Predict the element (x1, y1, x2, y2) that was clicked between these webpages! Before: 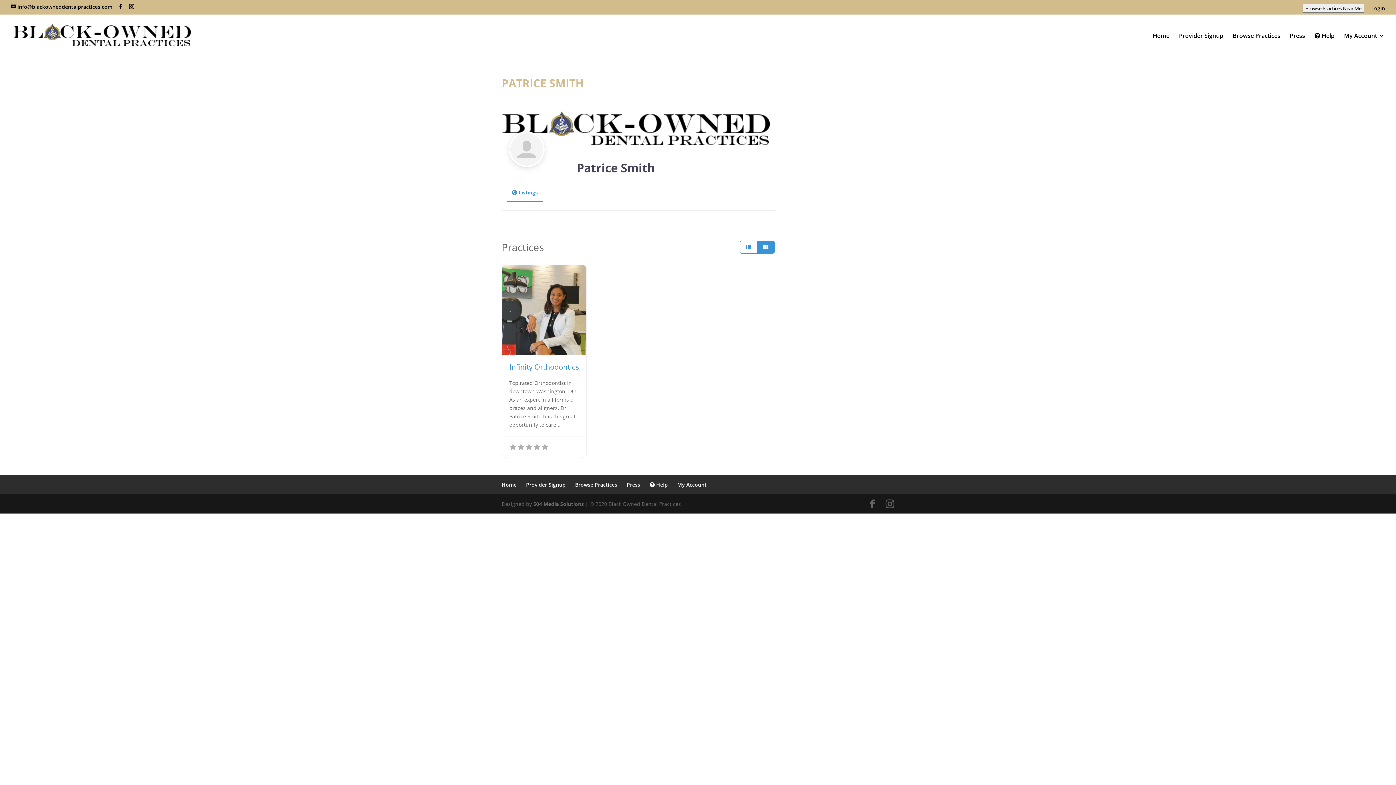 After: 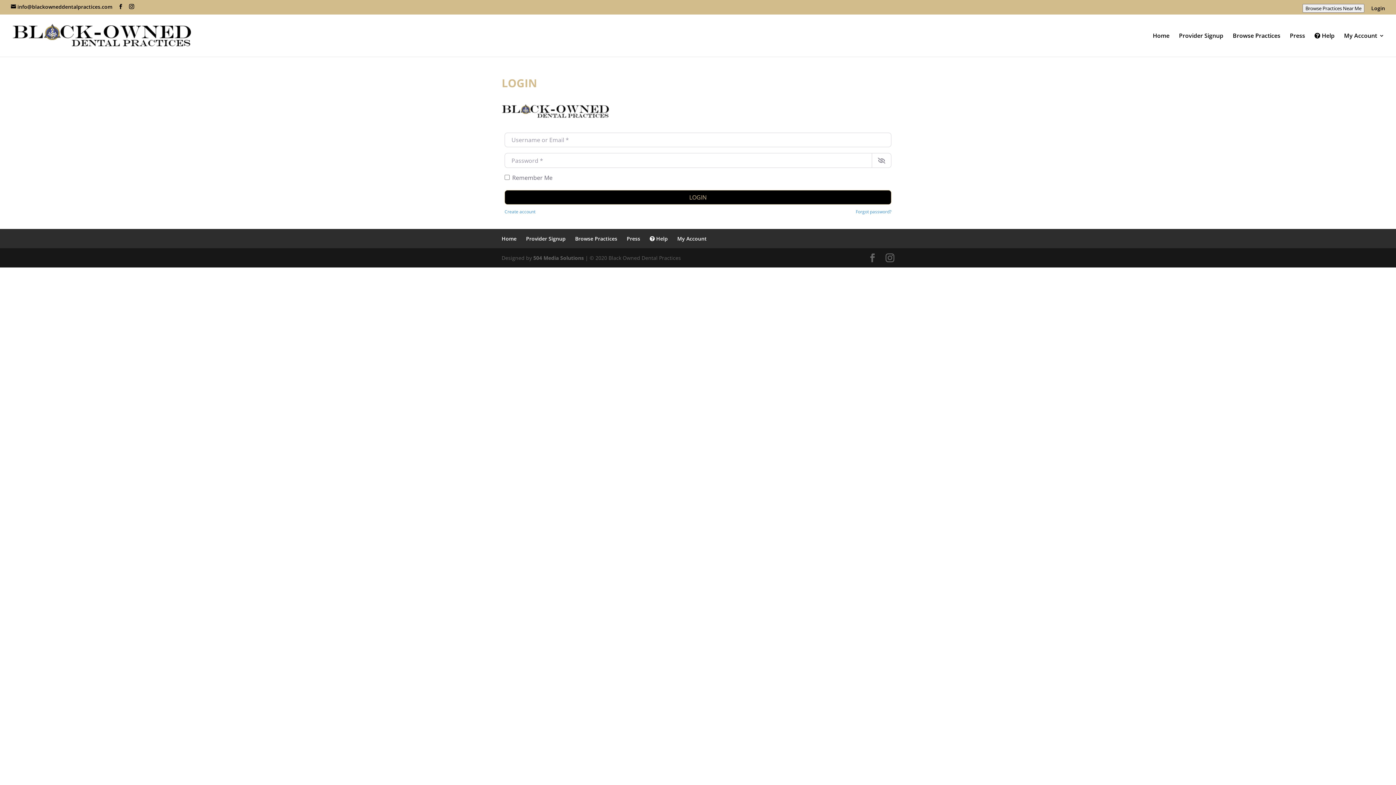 Action: bbox: (1371, 5, 1385, 14) label: Login